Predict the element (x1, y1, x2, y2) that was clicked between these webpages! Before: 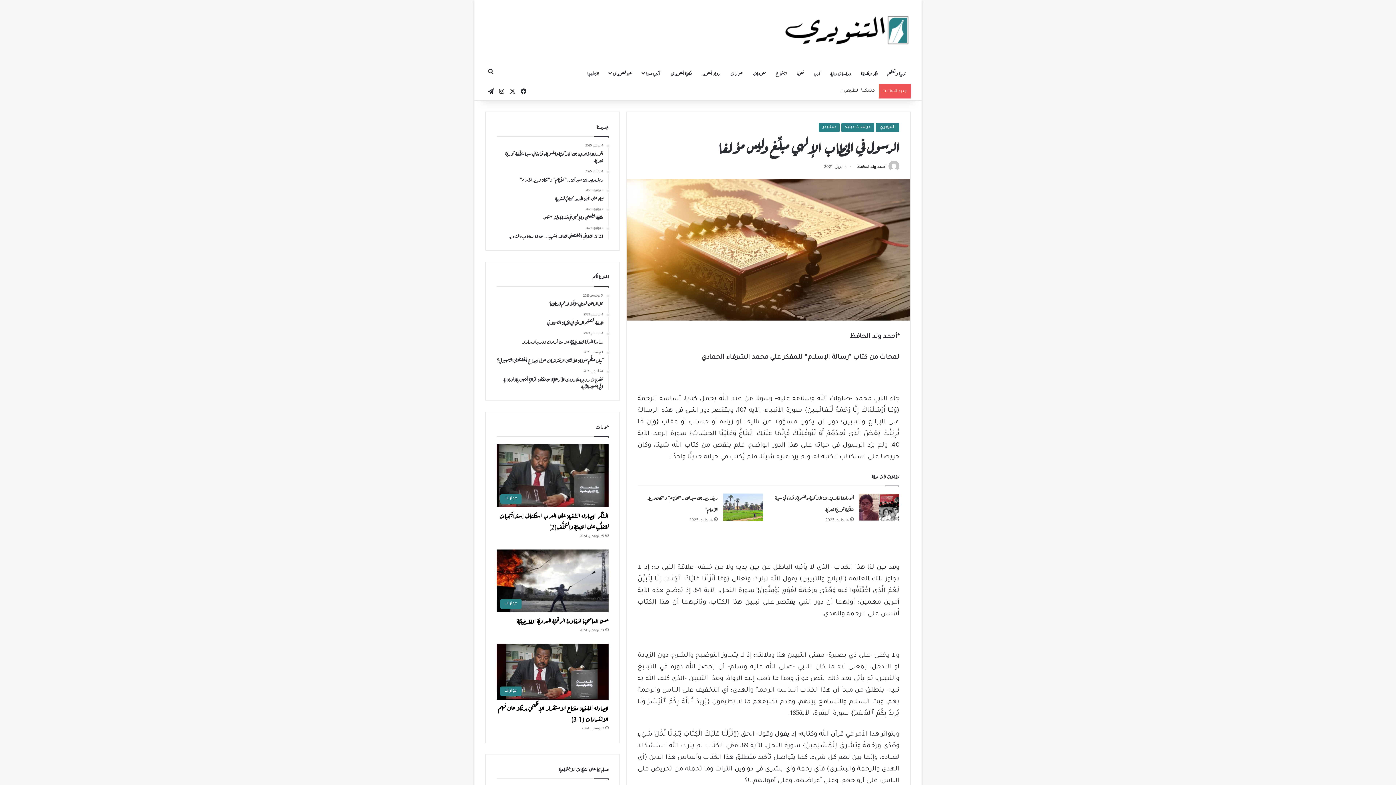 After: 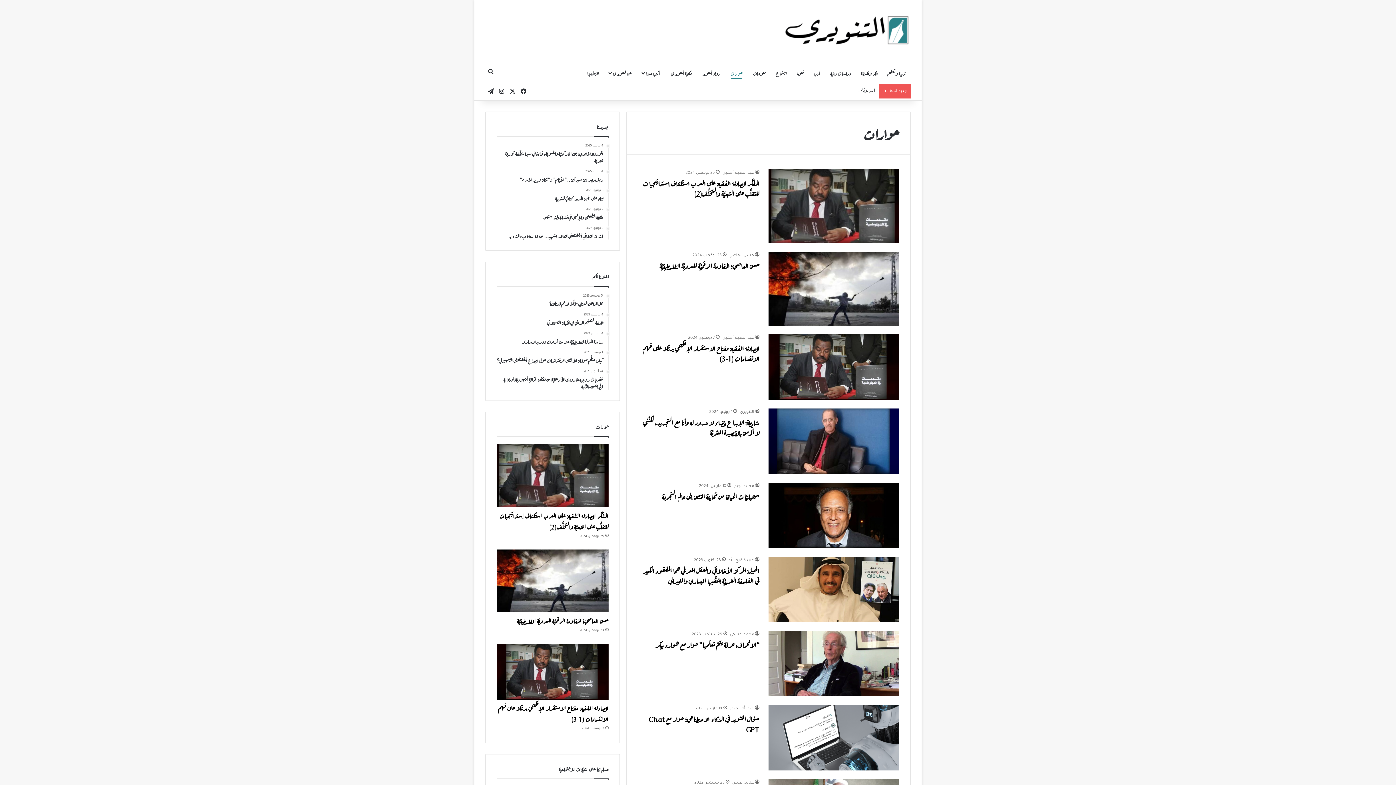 Action: label: حوارات bbox: (725, 62, 748, 84)